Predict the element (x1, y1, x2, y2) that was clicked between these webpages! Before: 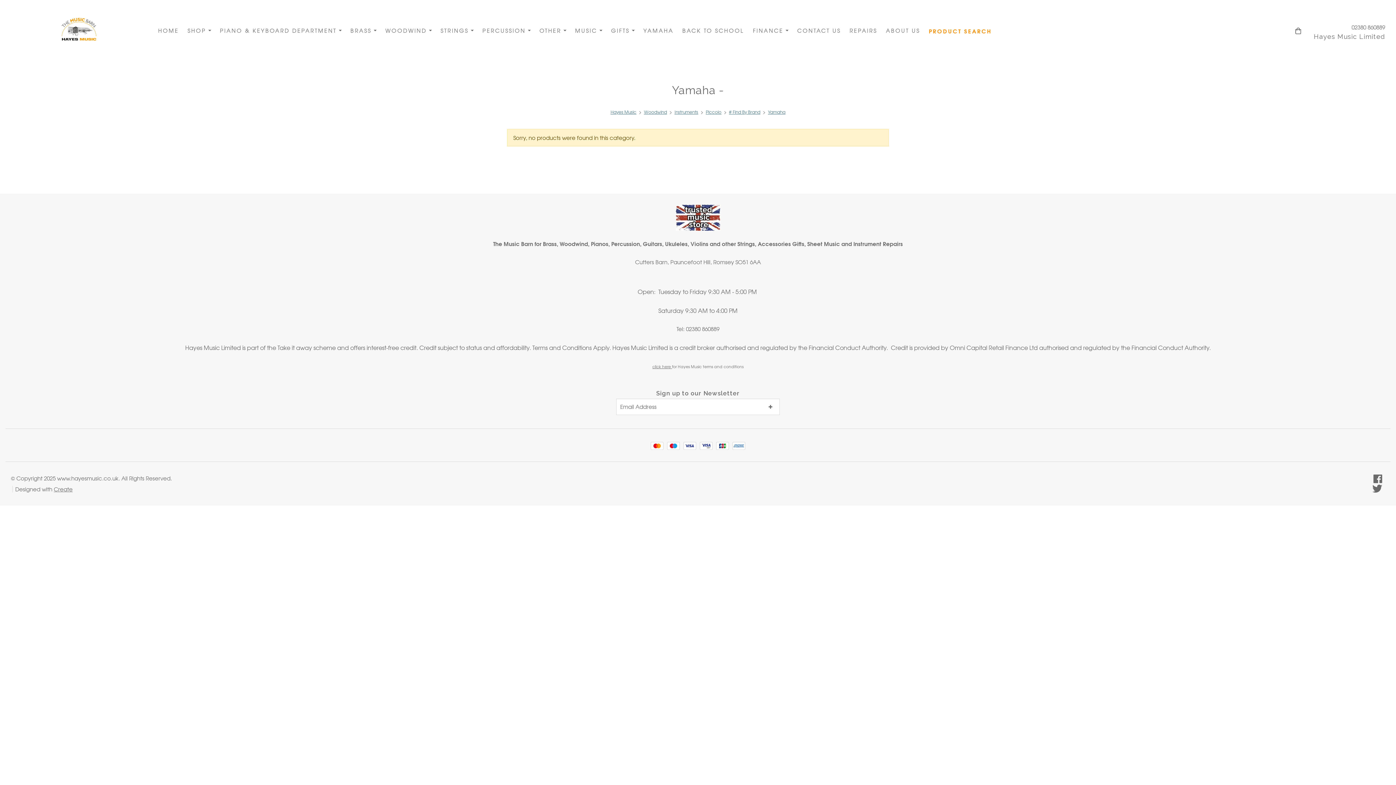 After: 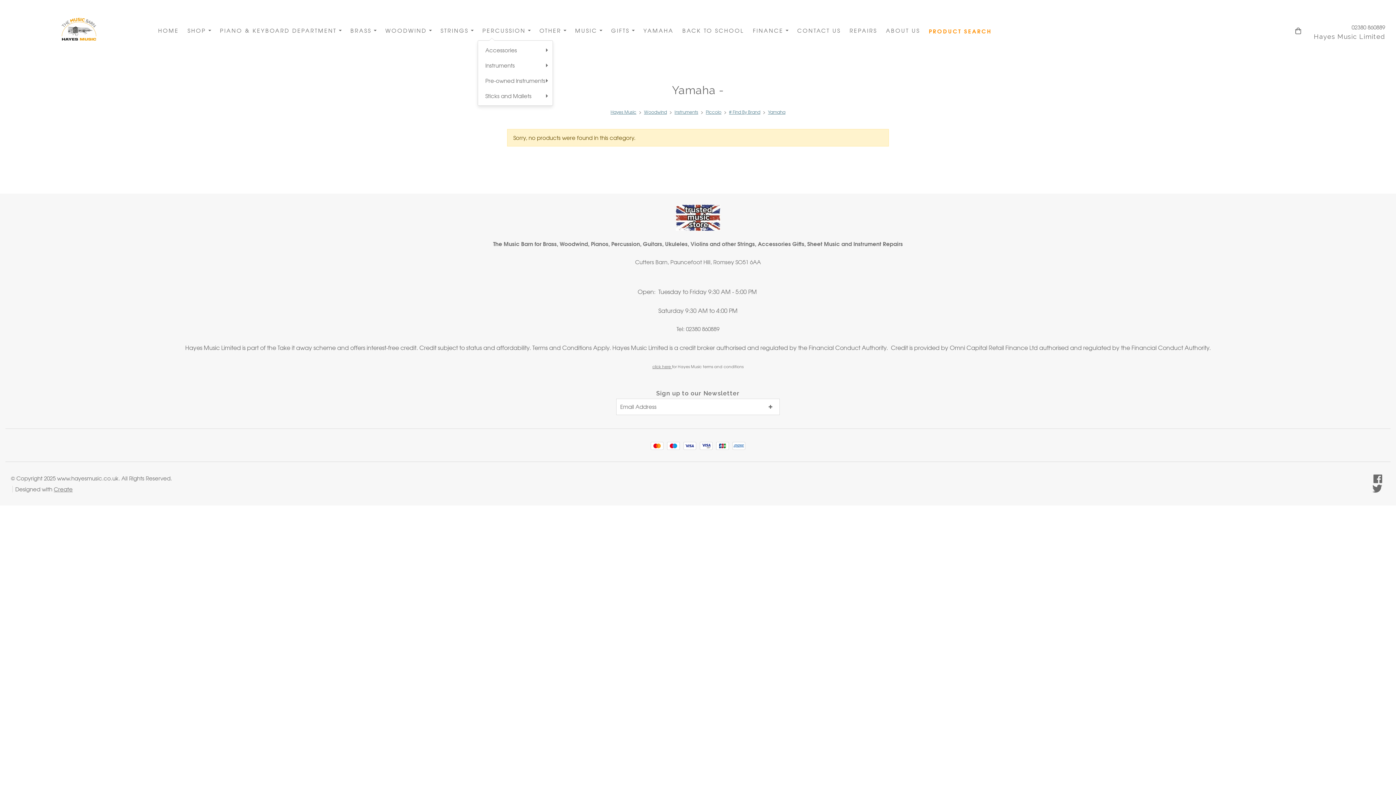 Action: label: PERCUSSION bbox: (478, 22, 535, 38)